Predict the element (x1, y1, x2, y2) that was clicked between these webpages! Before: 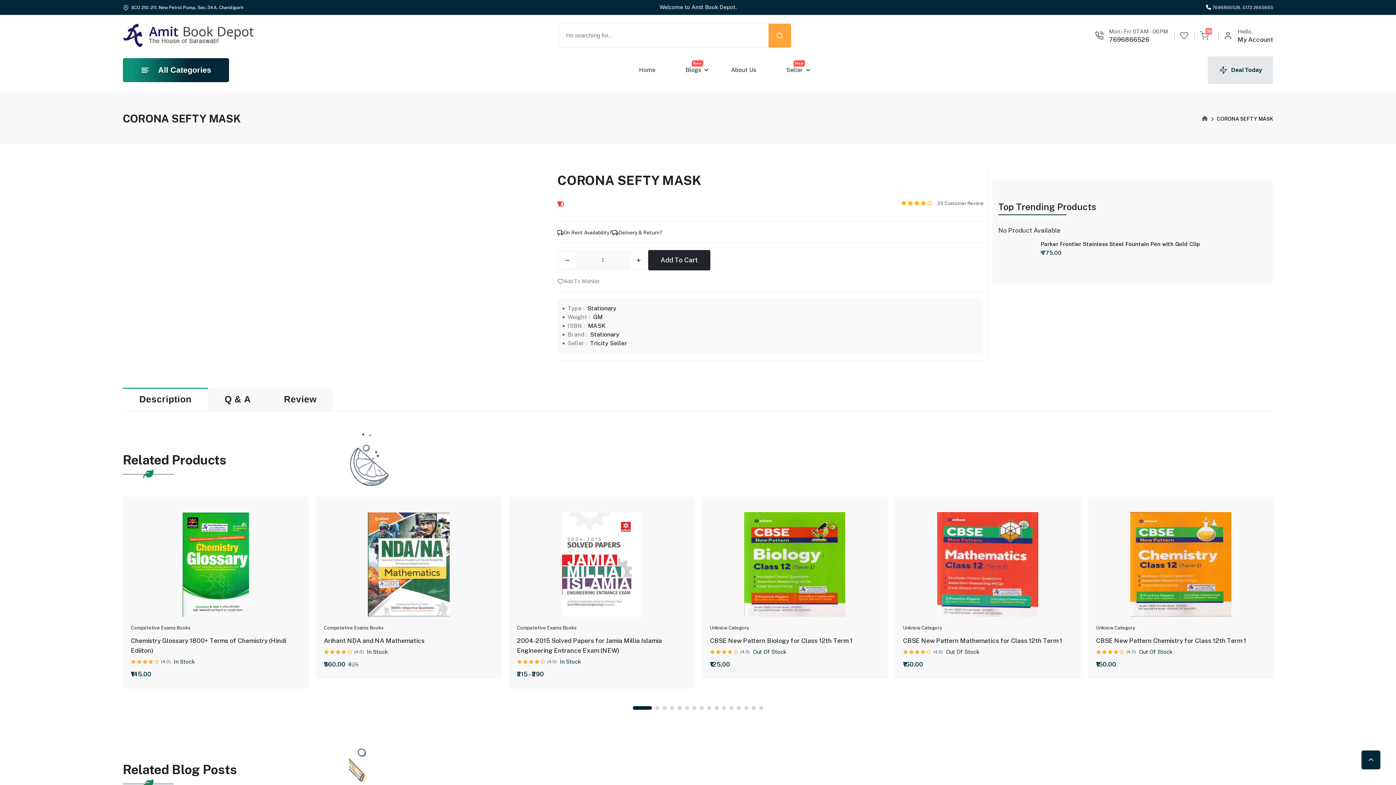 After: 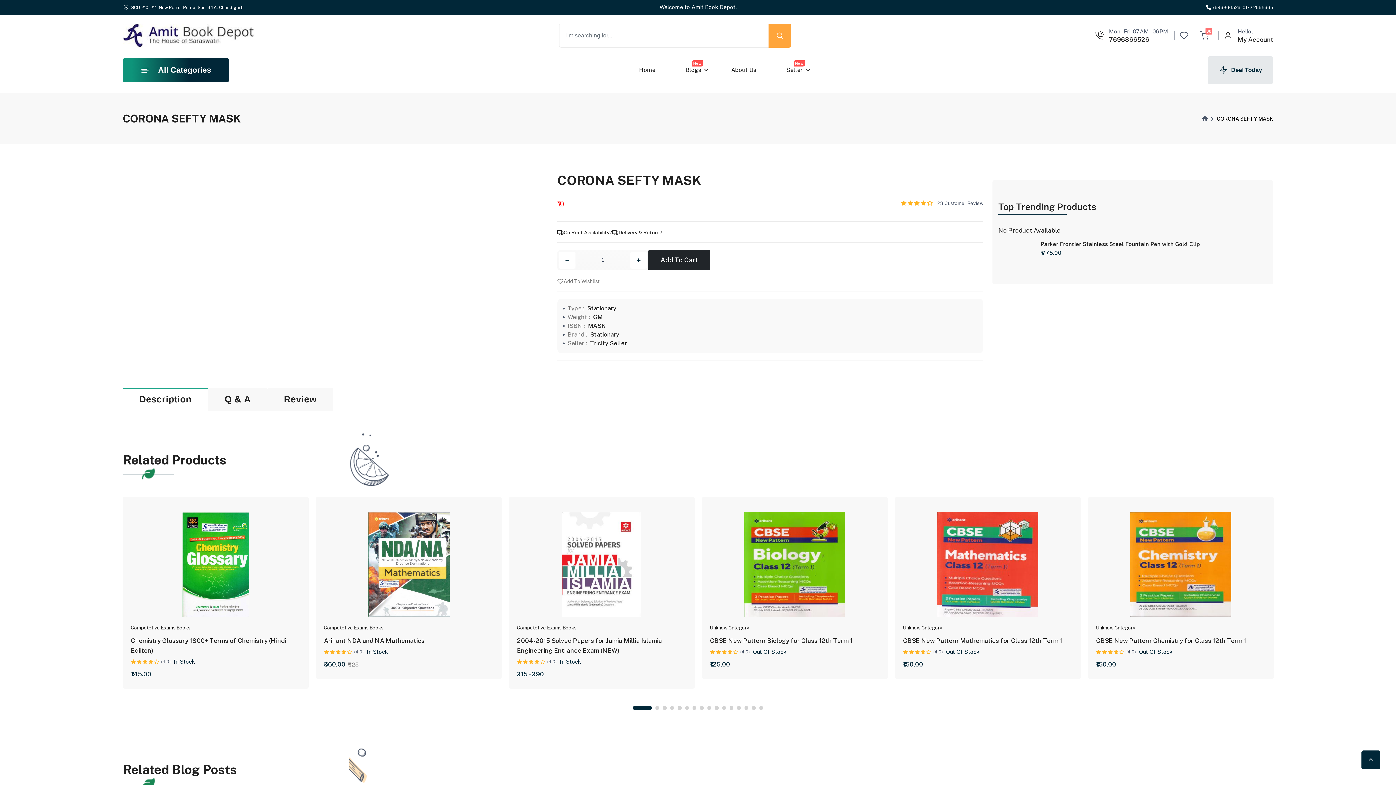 Action: bbox: (588, 322, 605, 329) label: MASK